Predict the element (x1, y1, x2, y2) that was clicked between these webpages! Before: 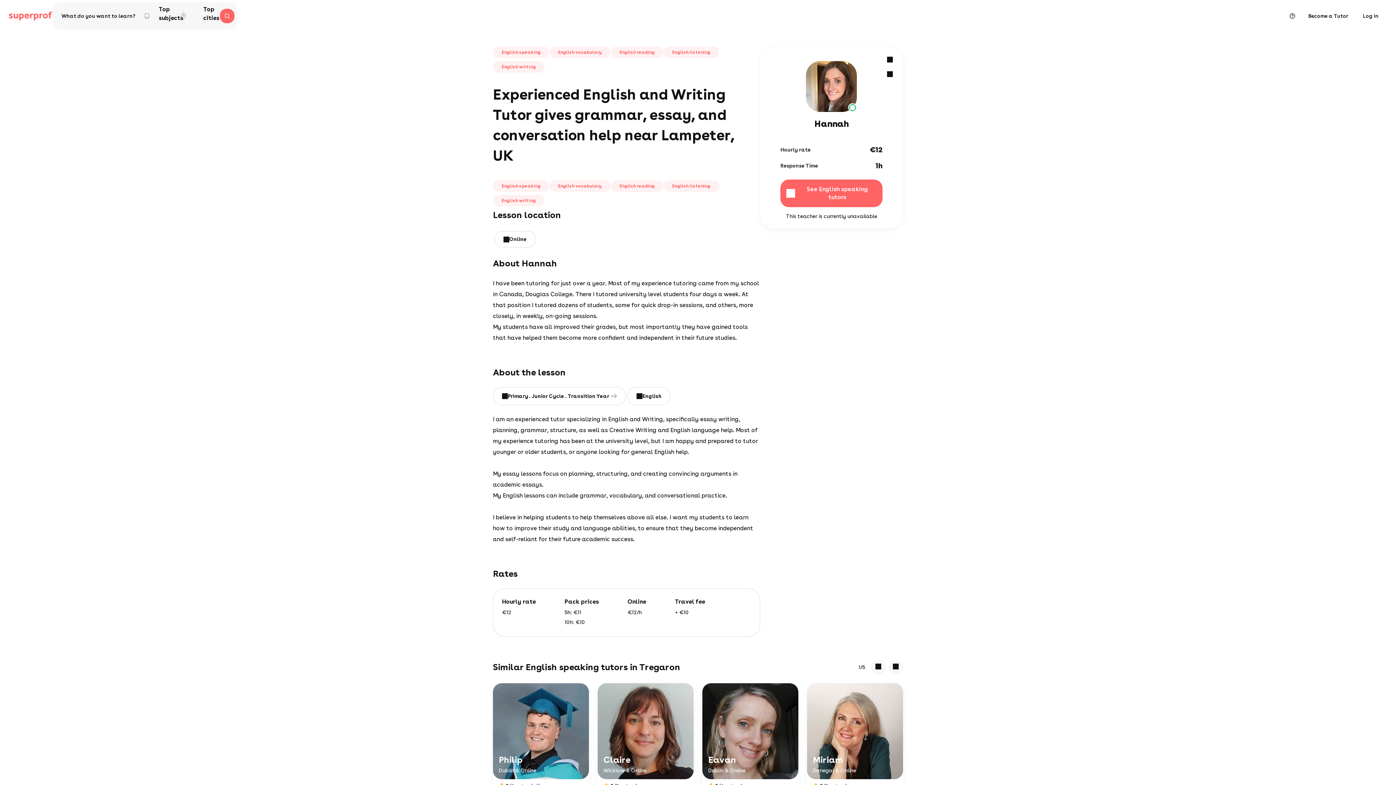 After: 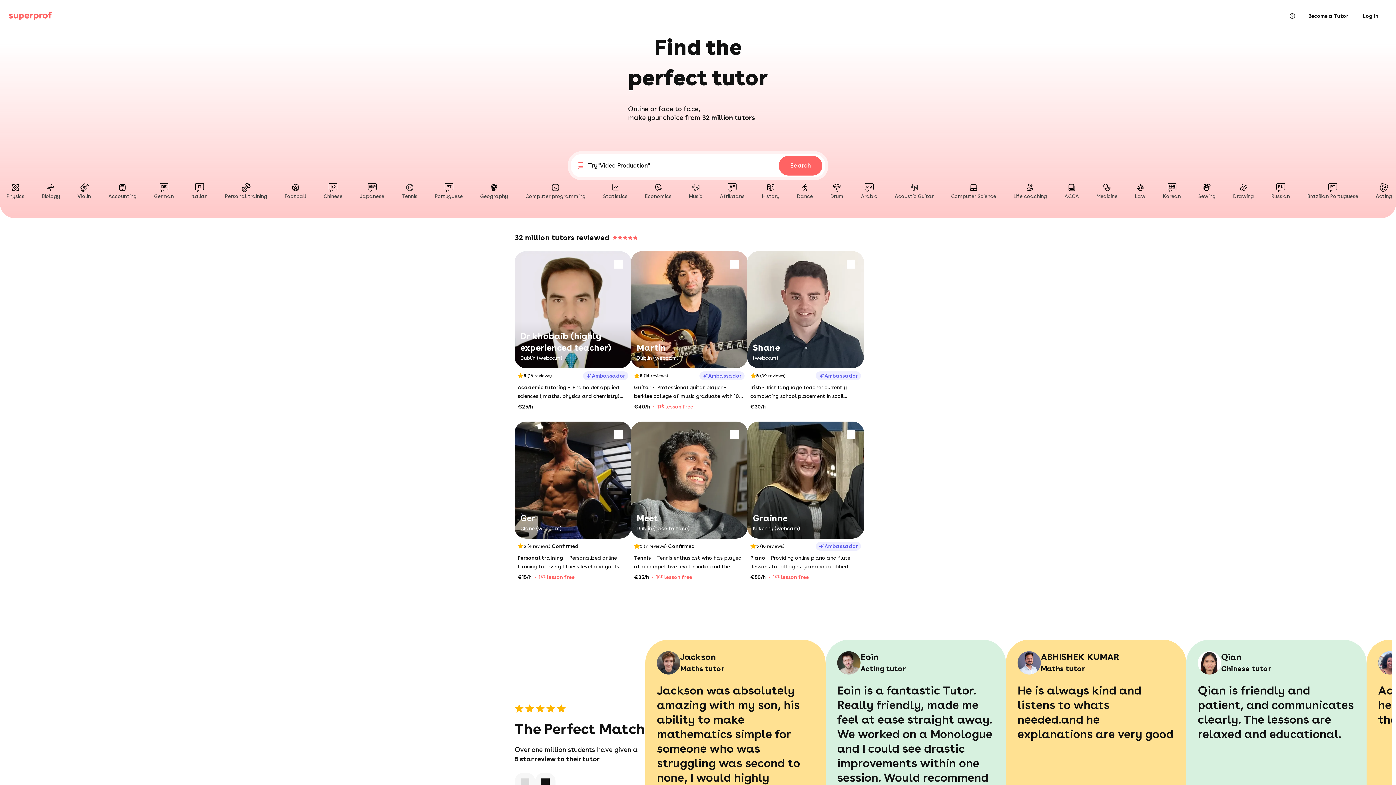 Action: bbox: (8, 11, 52, 20) label: Private lessons with Superprof